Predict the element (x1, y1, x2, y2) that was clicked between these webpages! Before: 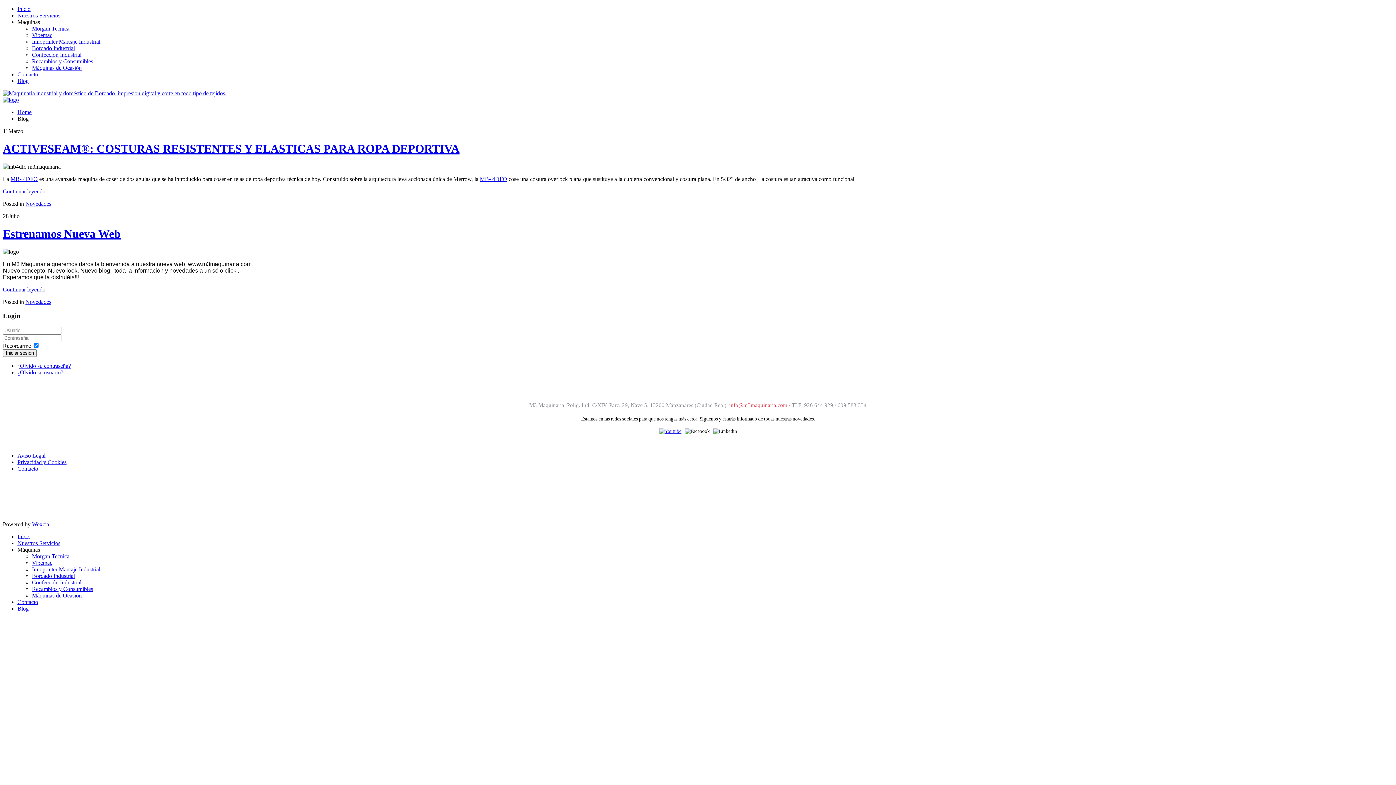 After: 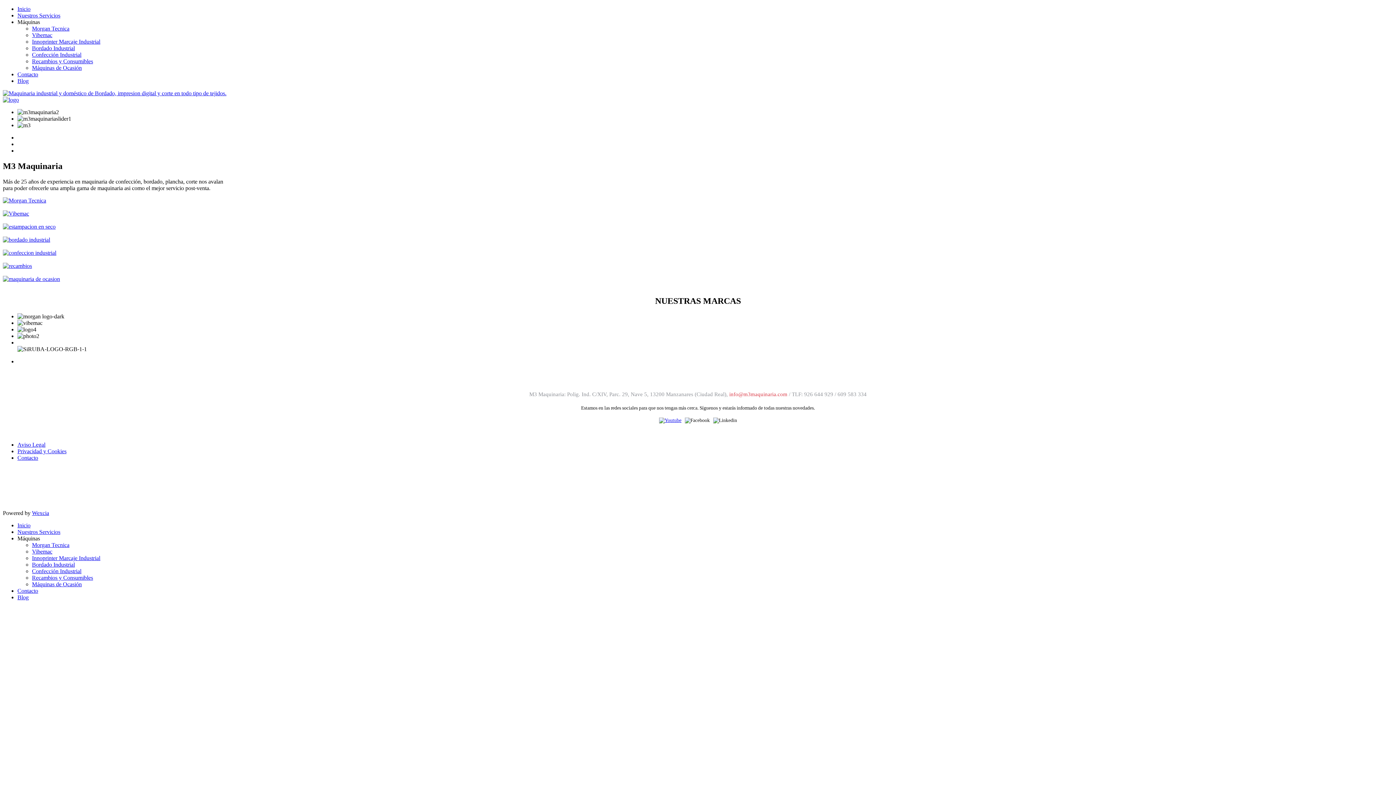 Action: bbox: (2, 90, 226, 96)